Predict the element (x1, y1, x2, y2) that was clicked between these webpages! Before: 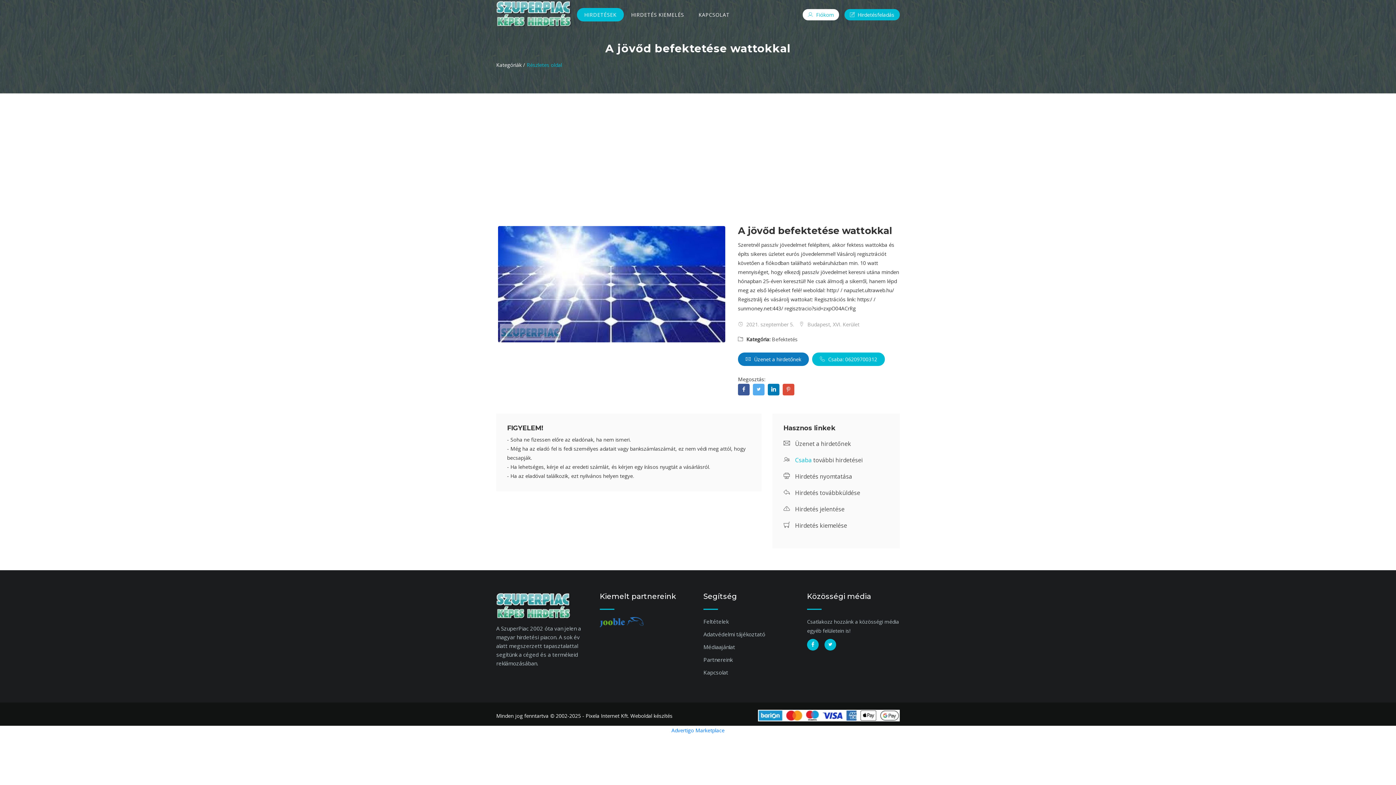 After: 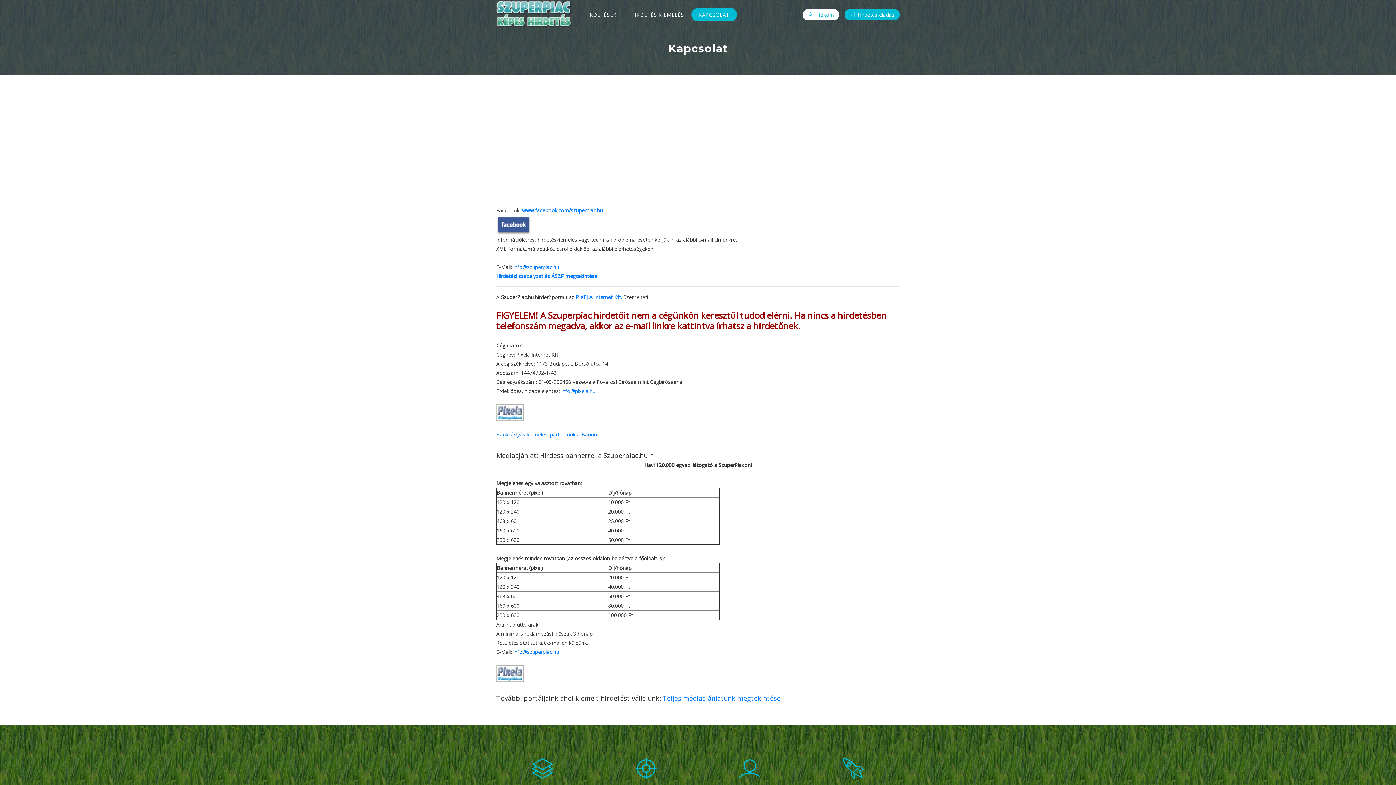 Action: bbox: (703, 669, 728, 676) label: Kapcsolat